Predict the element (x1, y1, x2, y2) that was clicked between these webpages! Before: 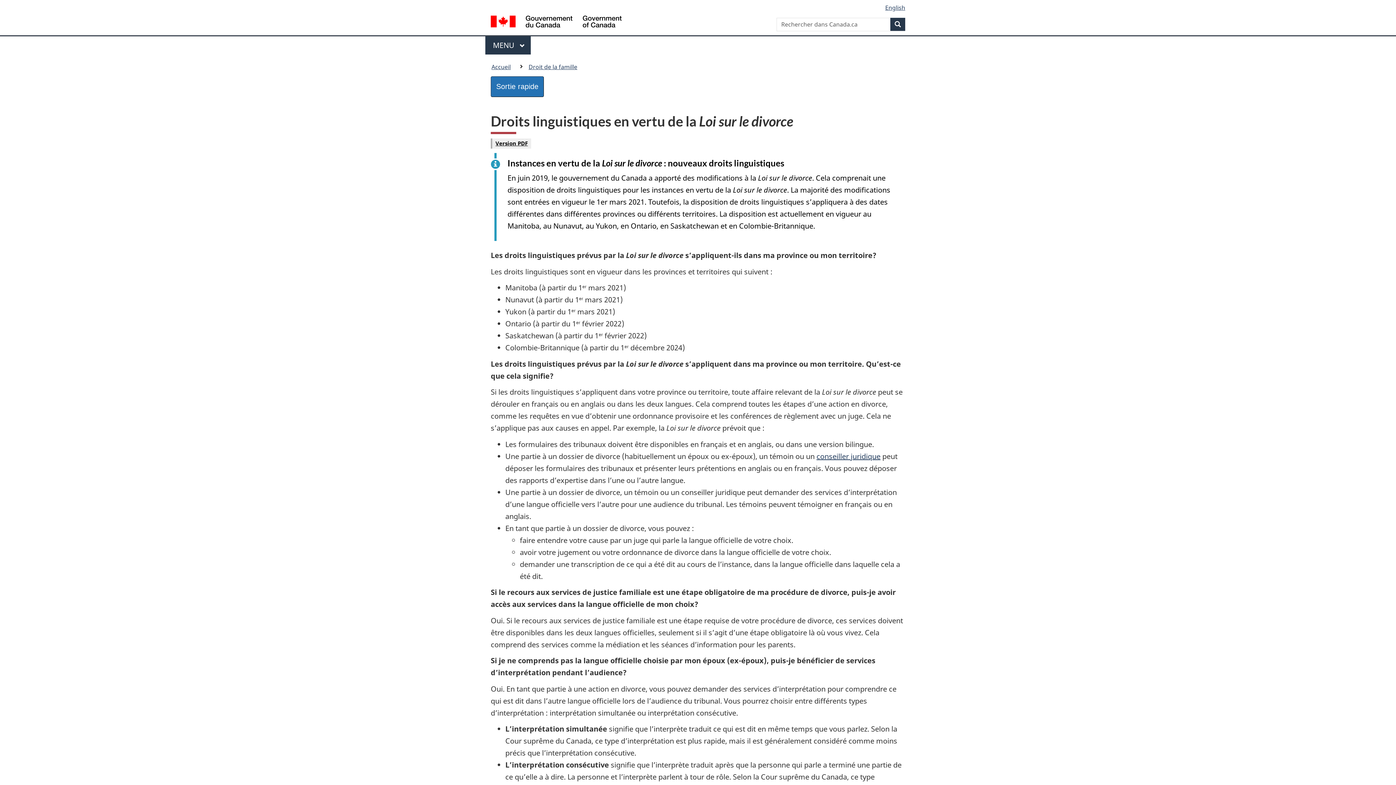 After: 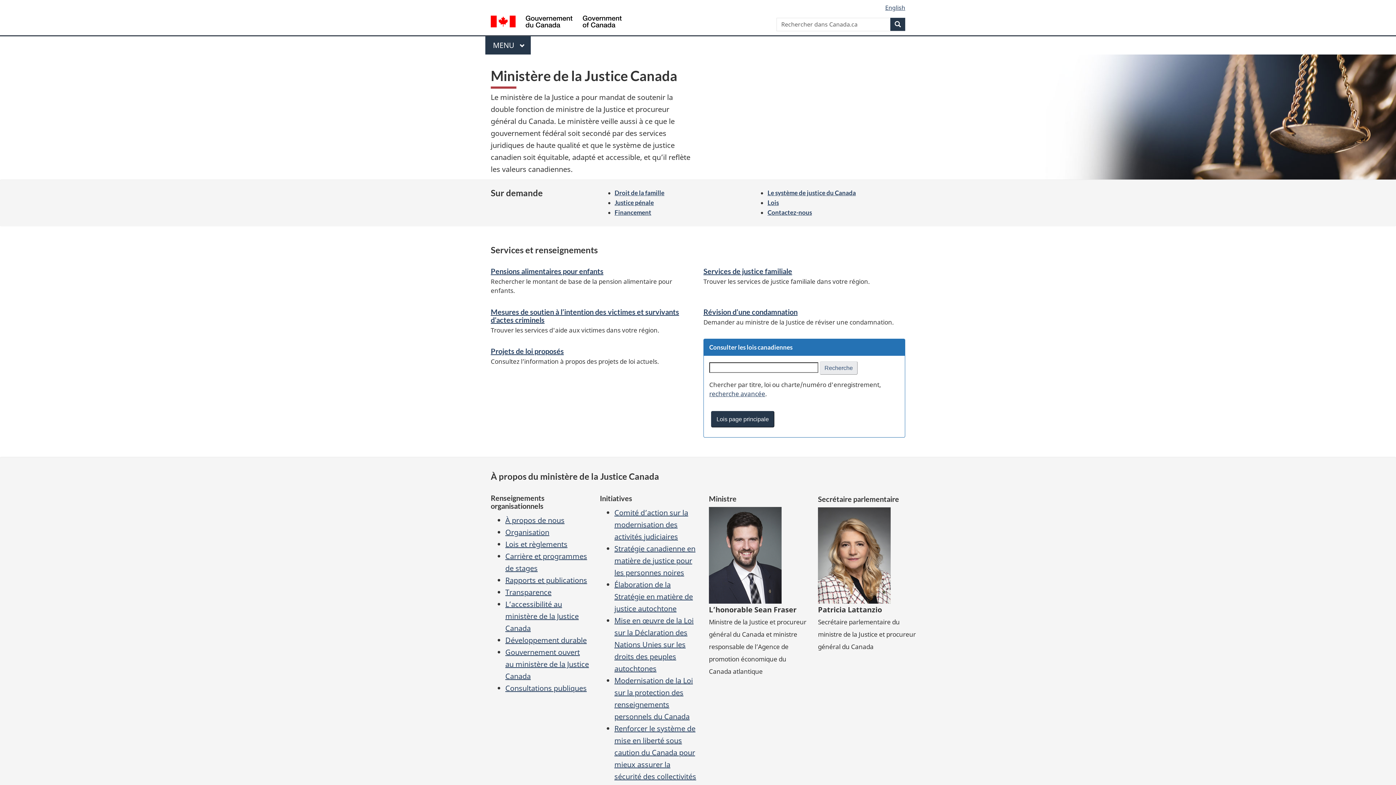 Action: bbox: (491, 61, 514, 72) label: Accueil